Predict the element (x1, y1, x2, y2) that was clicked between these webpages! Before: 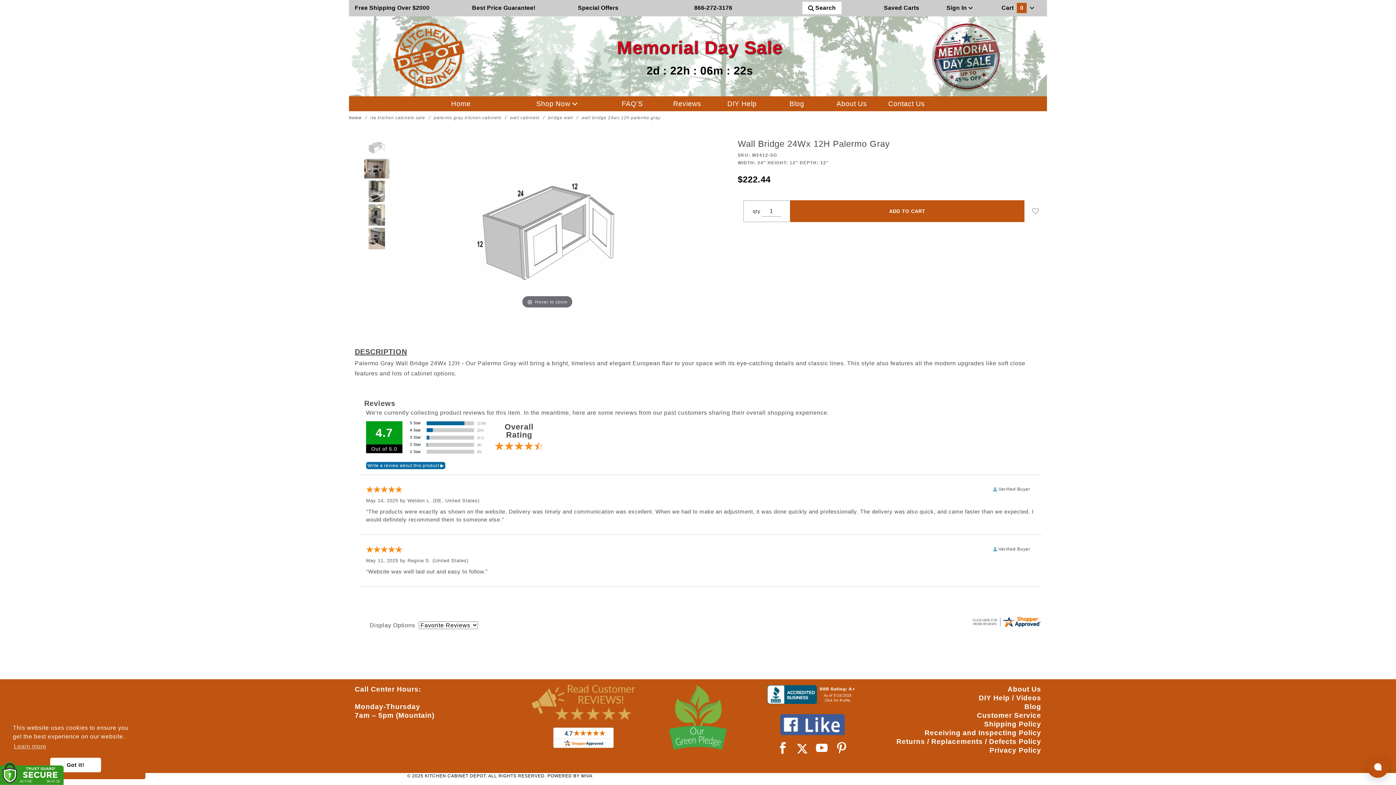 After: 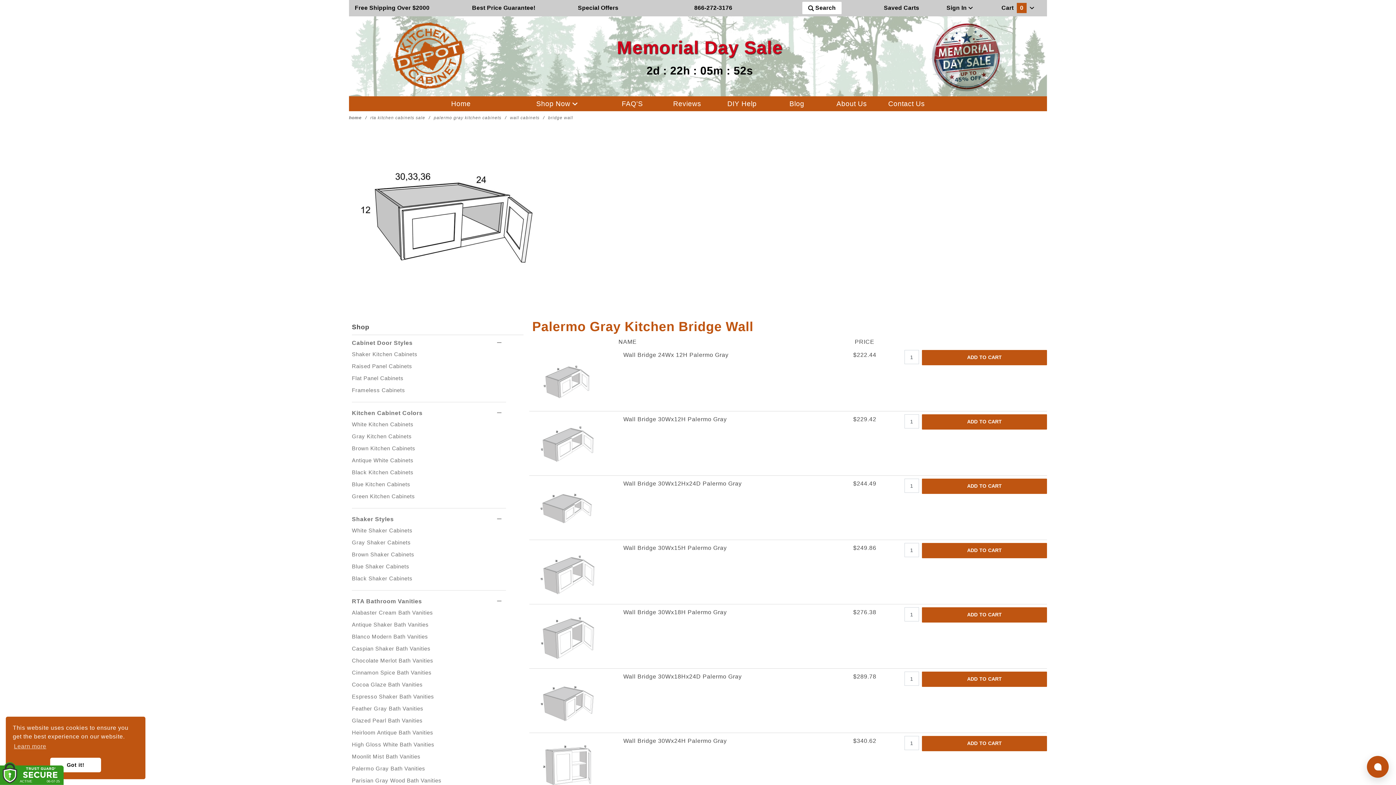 Action: bbox: (548, 113, 573, 122) label: bridge wall